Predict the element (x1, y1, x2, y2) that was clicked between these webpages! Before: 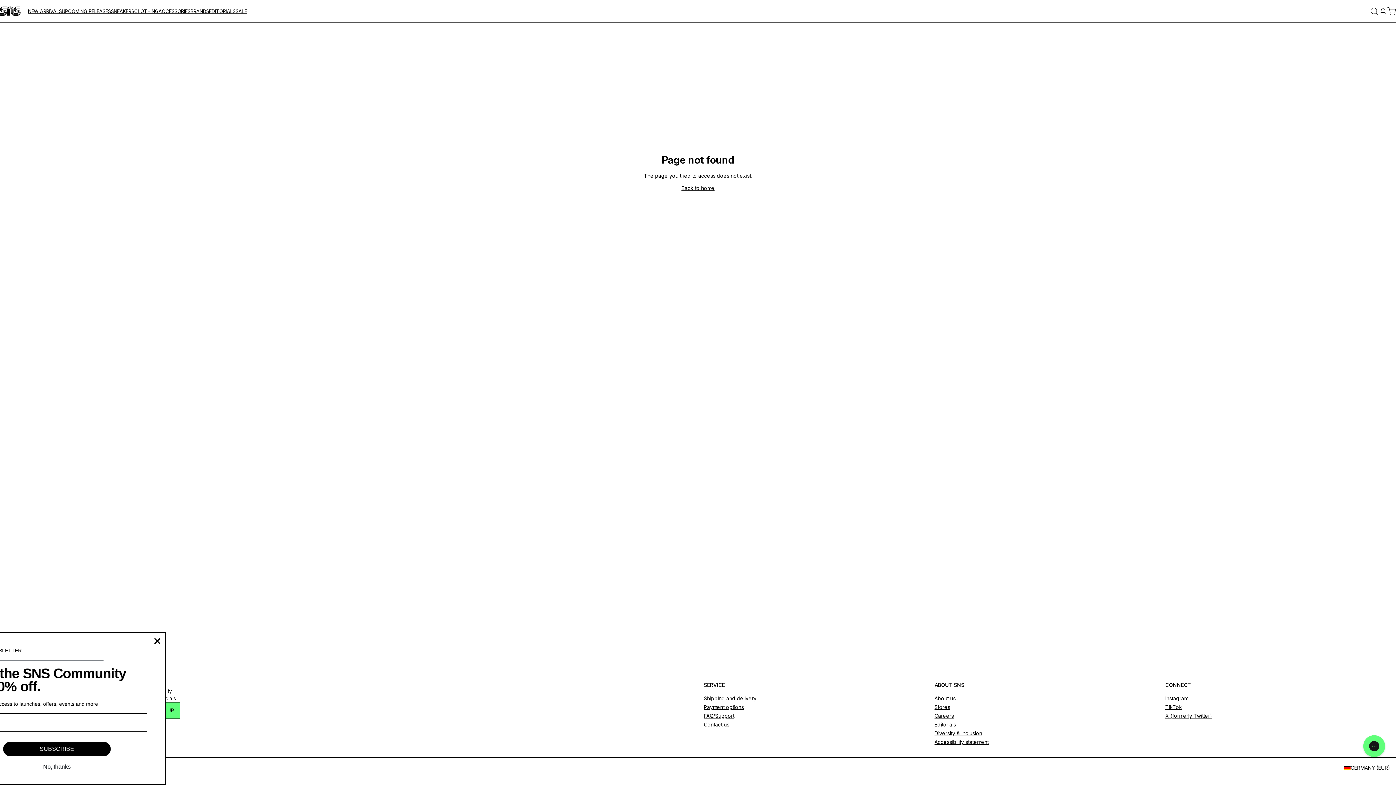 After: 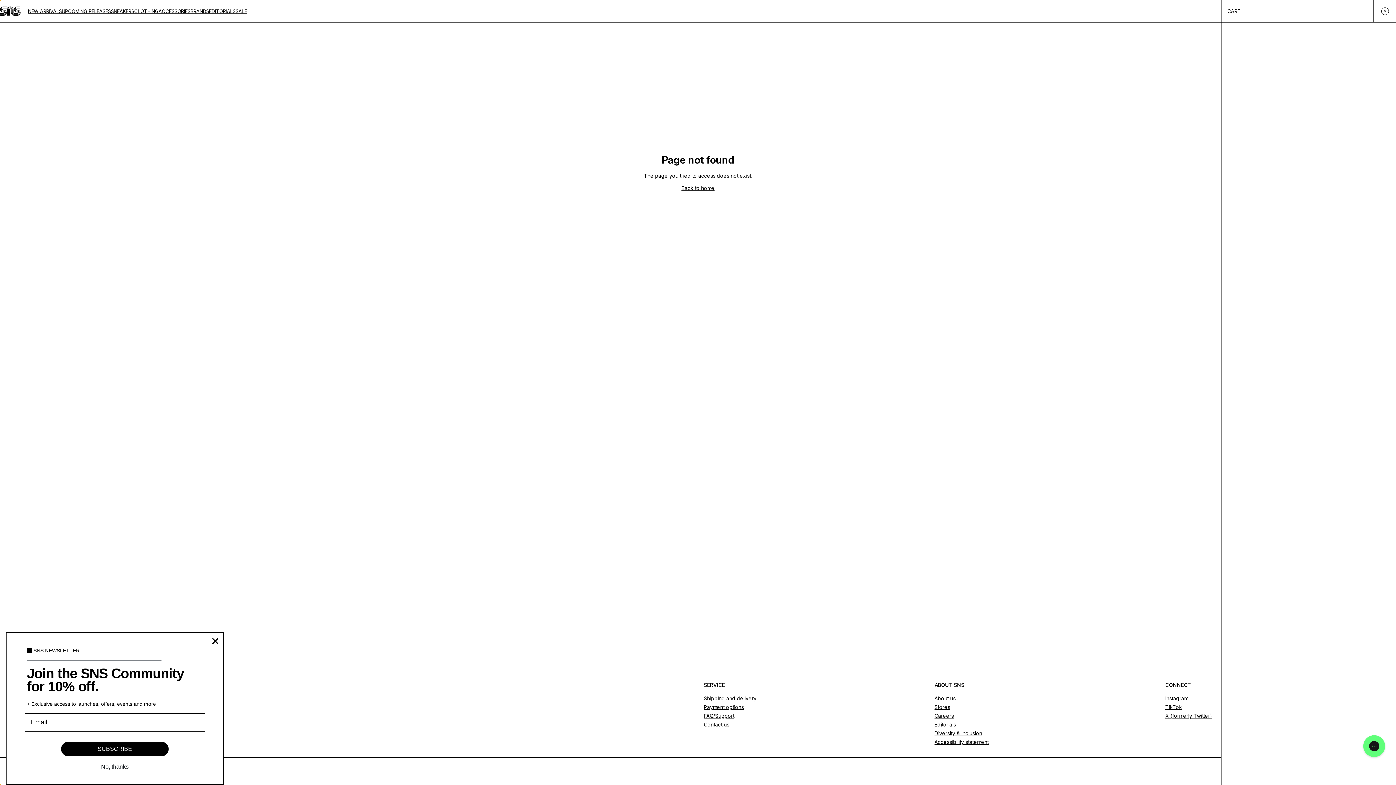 Action: bbox: (1387, 6, 1396, 15) label: Cart